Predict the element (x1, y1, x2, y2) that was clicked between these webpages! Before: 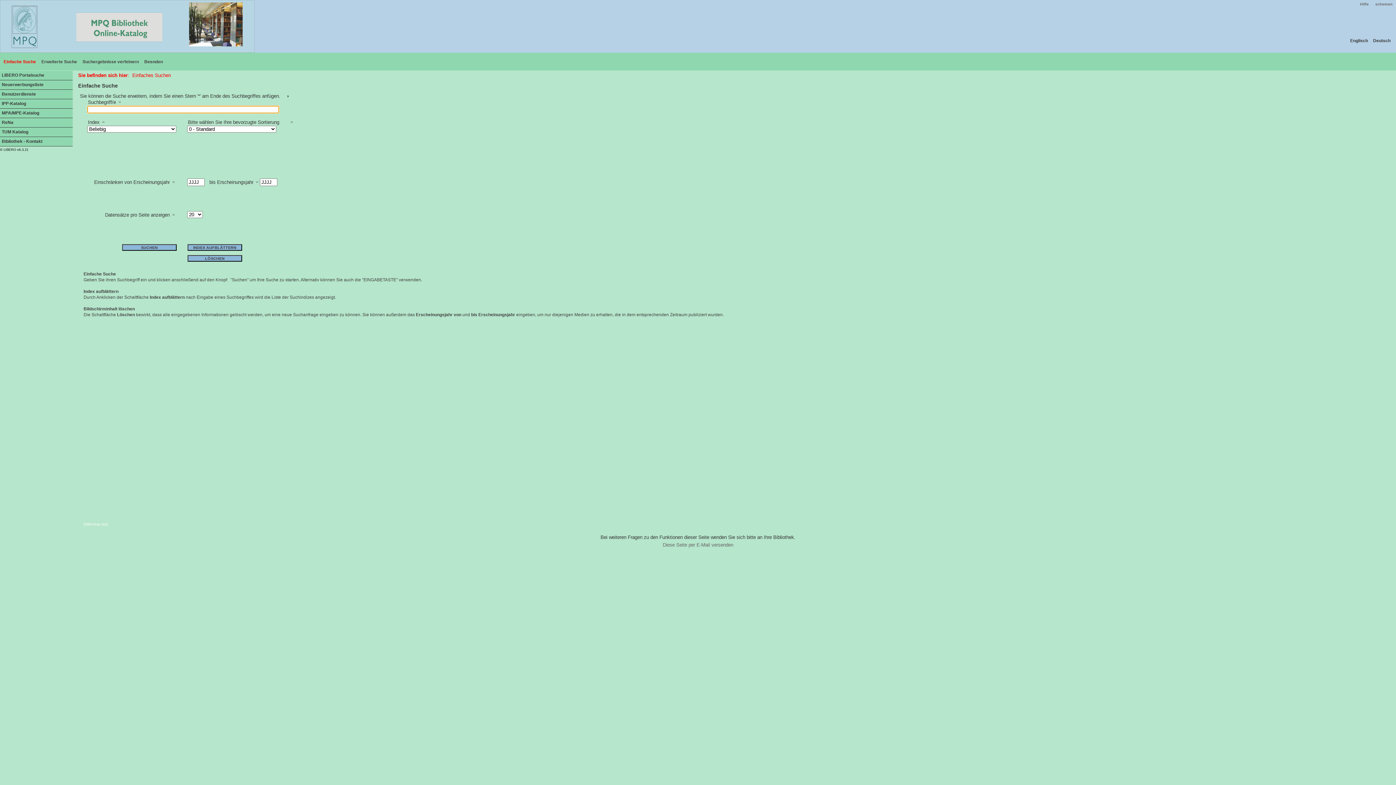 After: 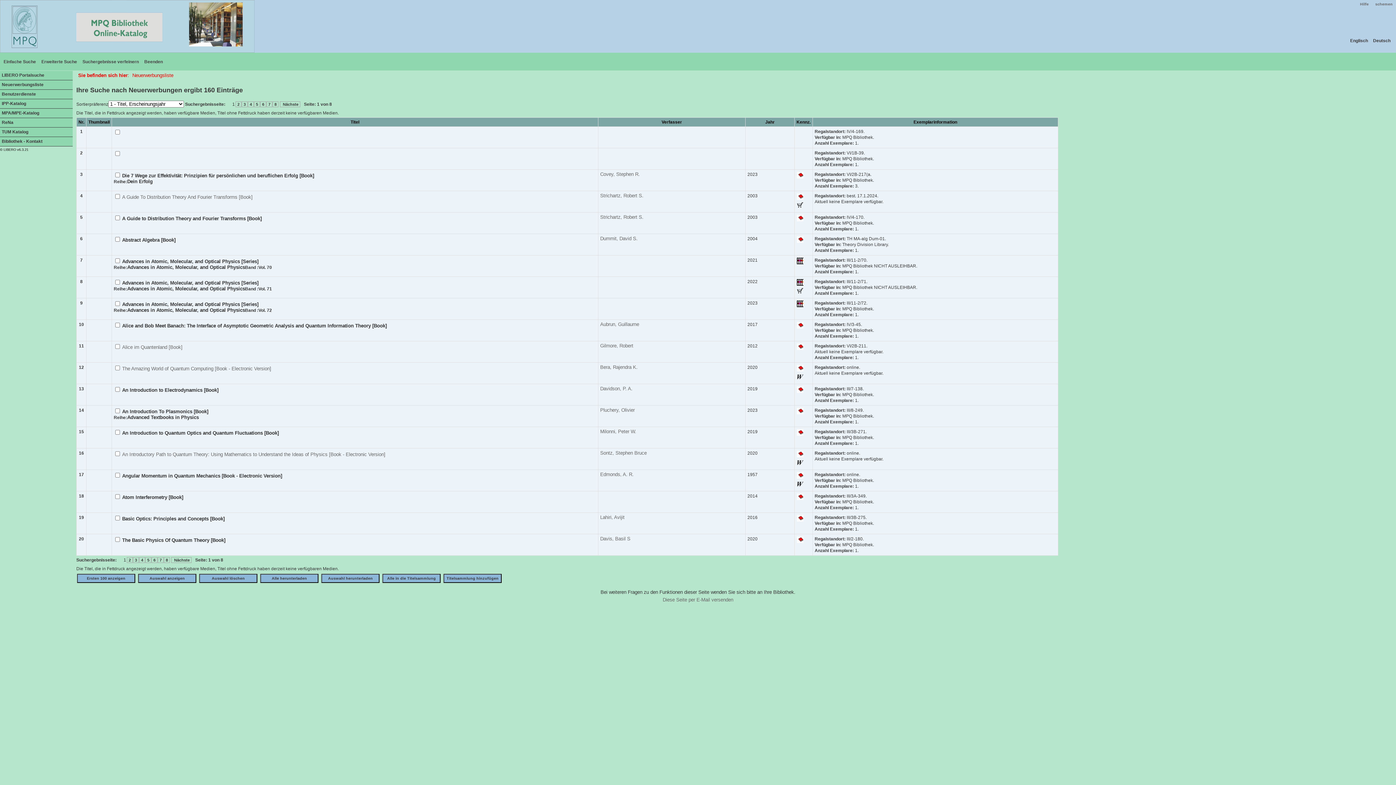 Action: bbox: (0, 80, 72, 89) label: Neuerwerbungsliste